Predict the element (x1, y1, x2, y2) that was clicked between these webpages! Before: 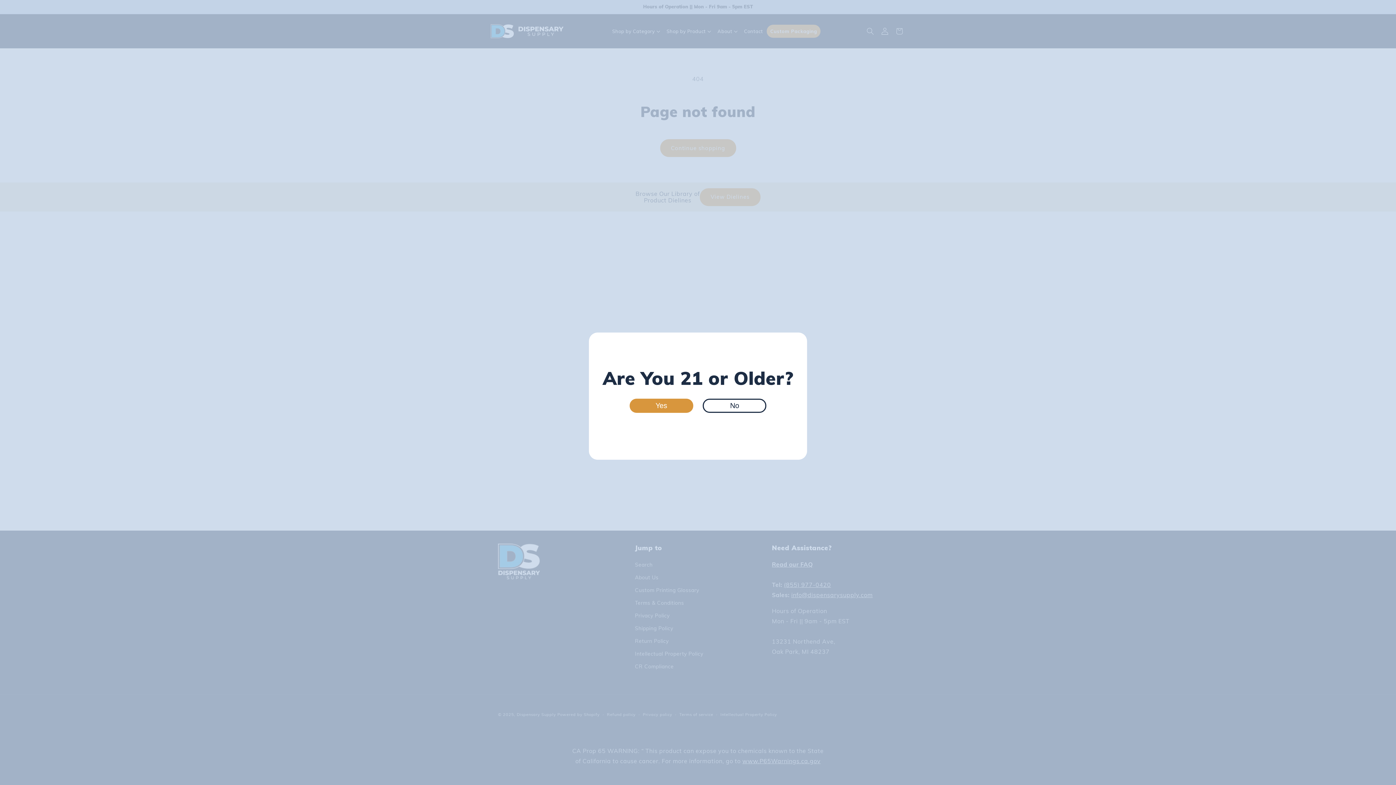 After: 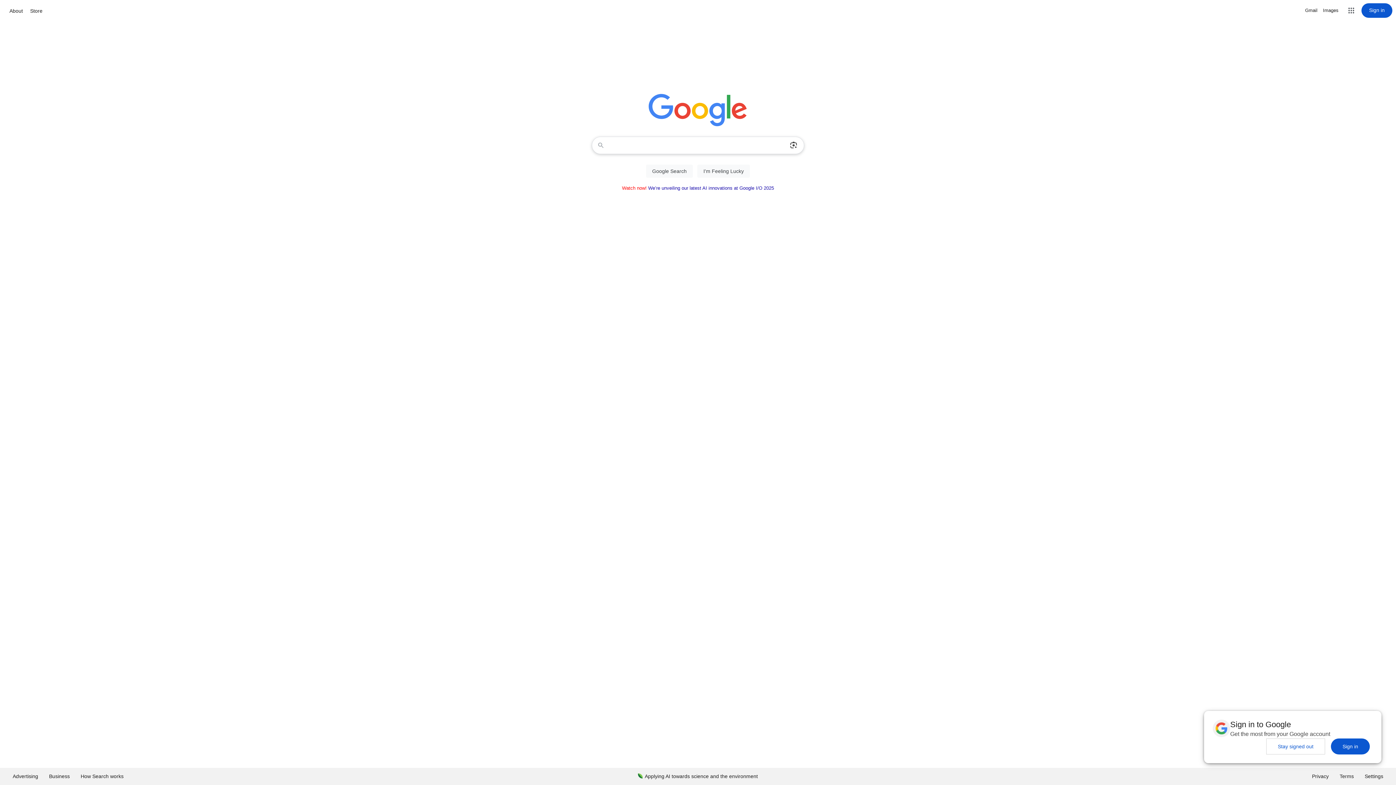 Action: label: No bbox: (703, 398, 766, 413)